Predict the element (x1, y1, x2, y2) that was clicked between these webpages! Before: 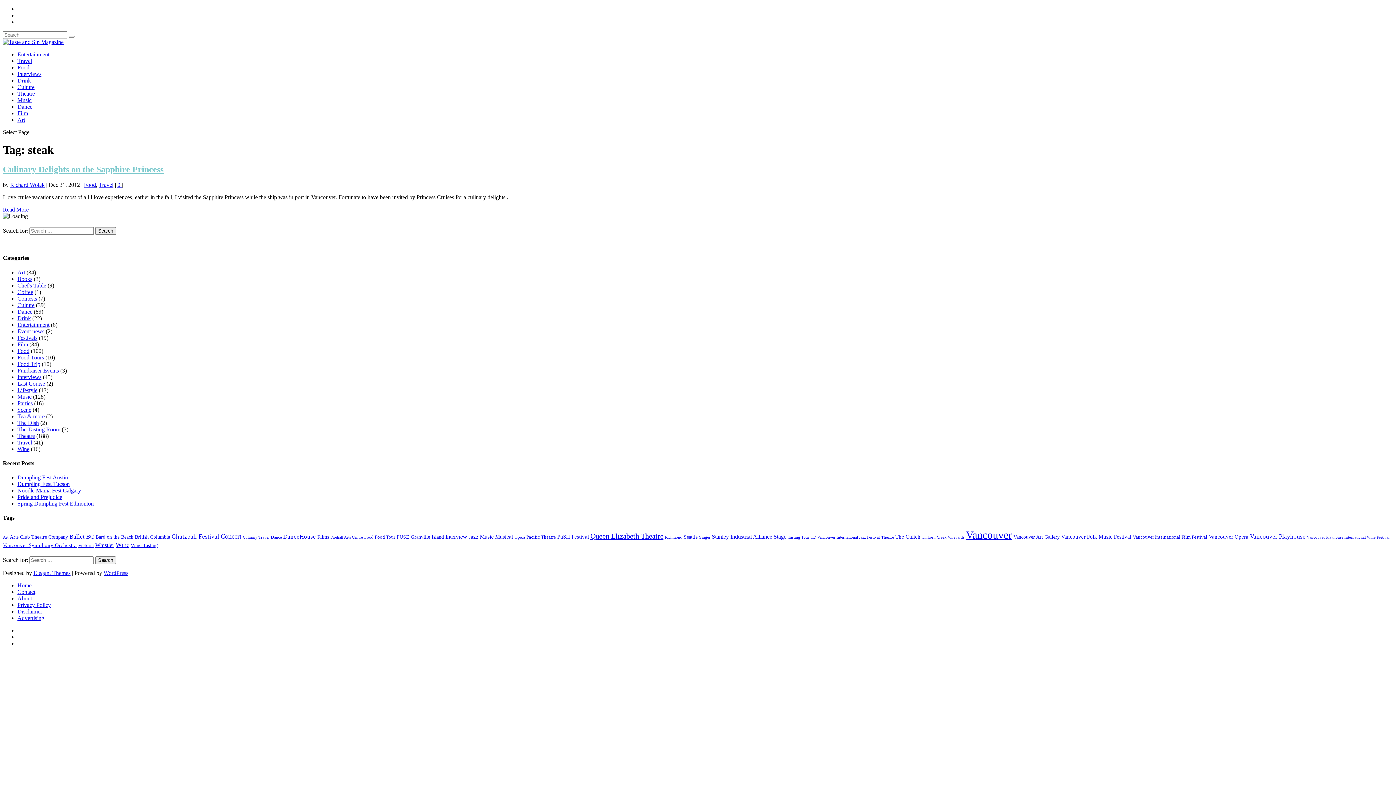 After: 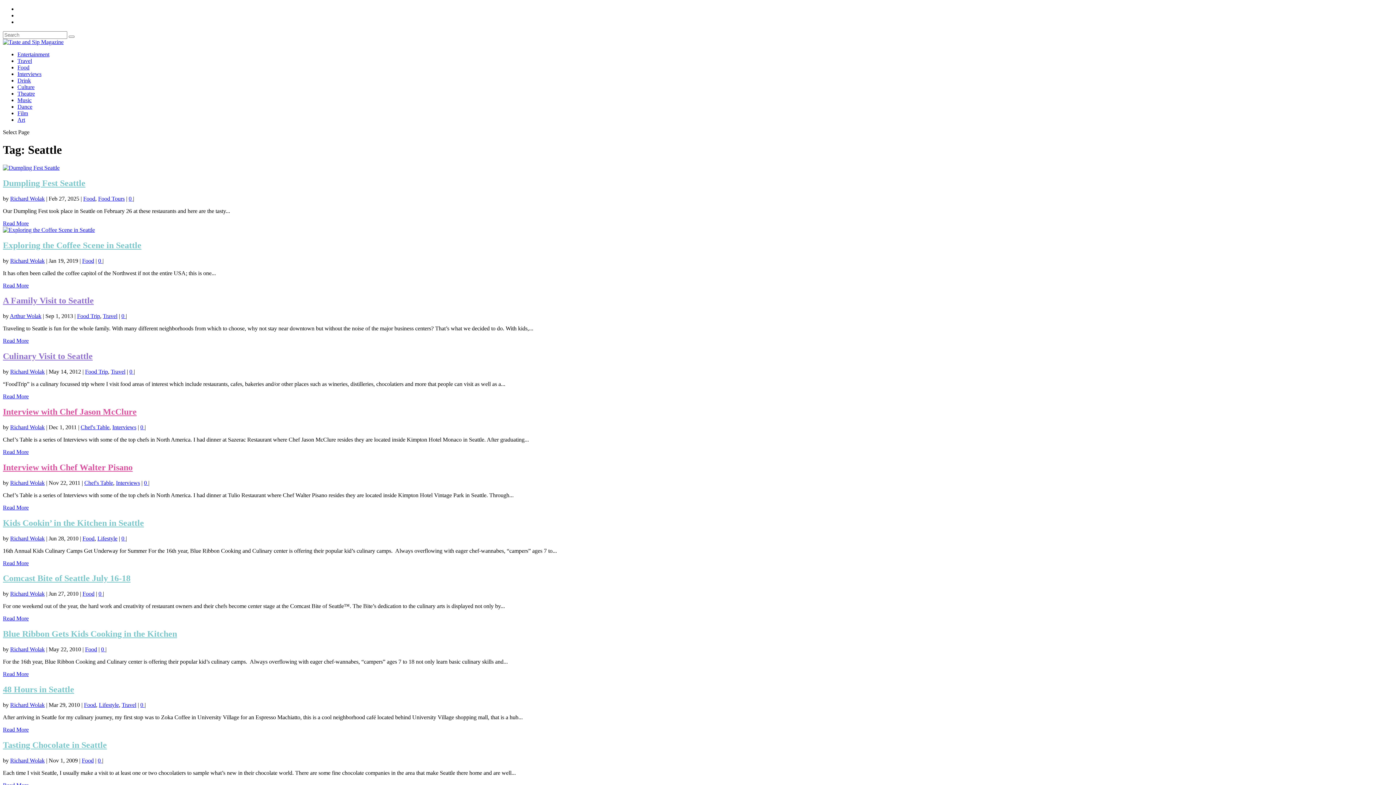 Action: label: Seattle (11 items) bbox: (684, 534, 697, 539)